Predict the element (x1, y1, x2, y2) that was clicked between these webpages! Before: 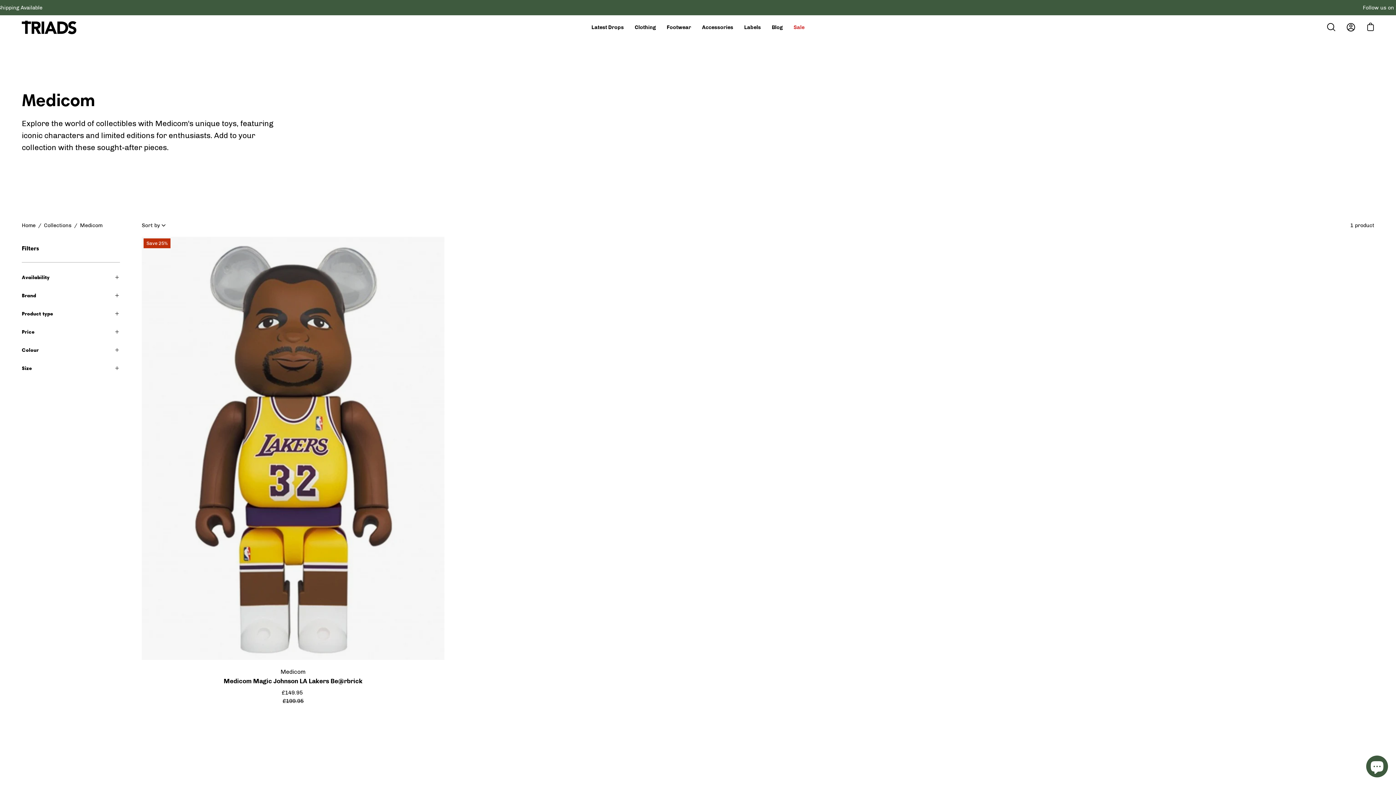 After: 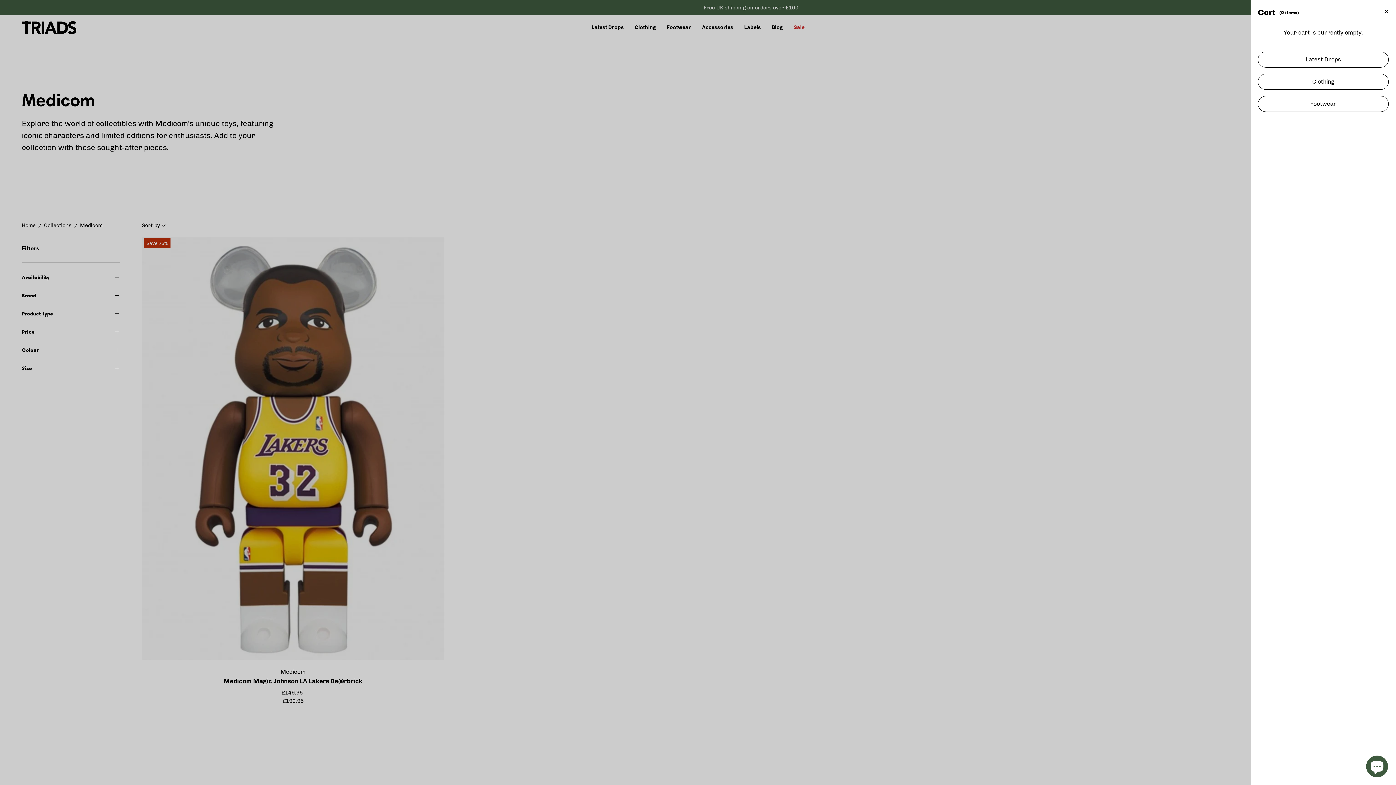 Action: bbox: (1362, 19, 1378, 35) label: Open cart